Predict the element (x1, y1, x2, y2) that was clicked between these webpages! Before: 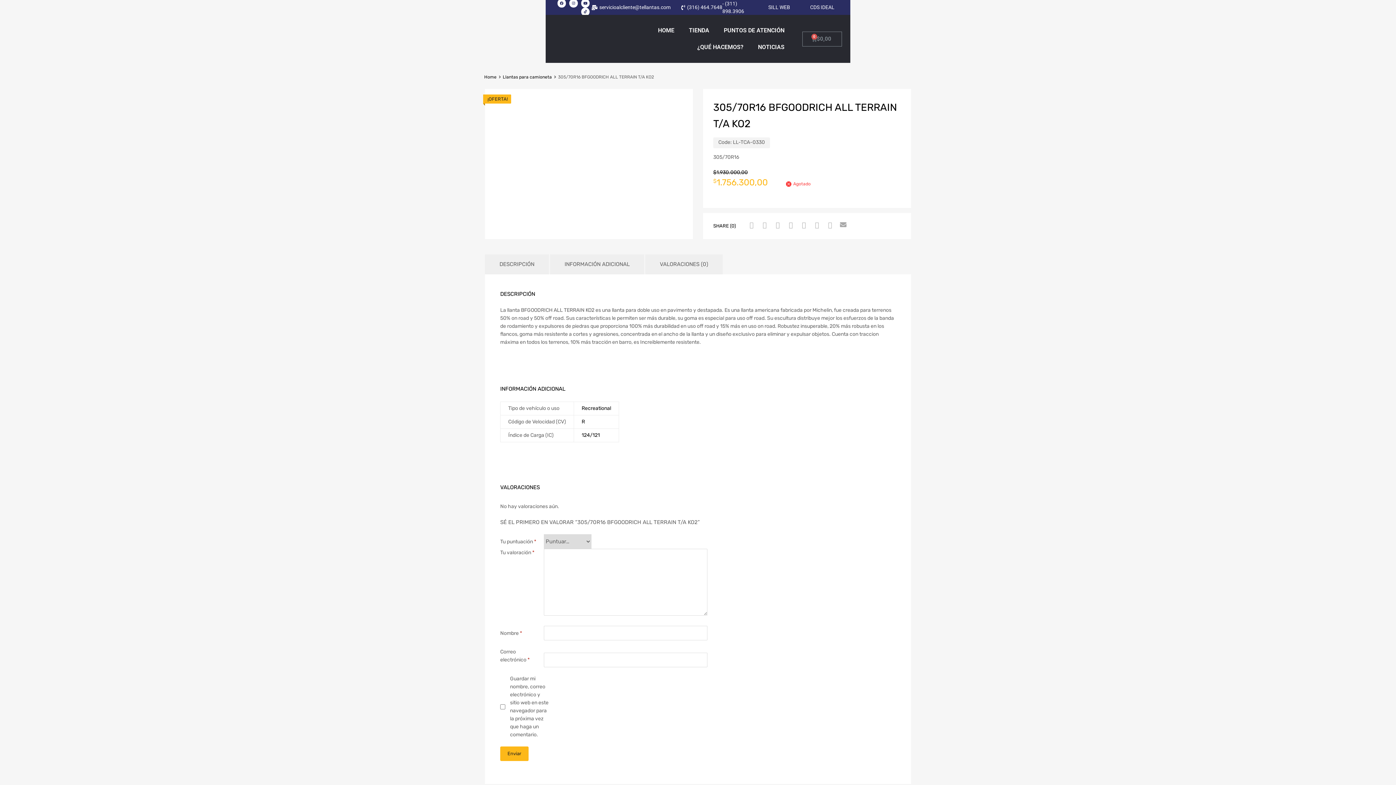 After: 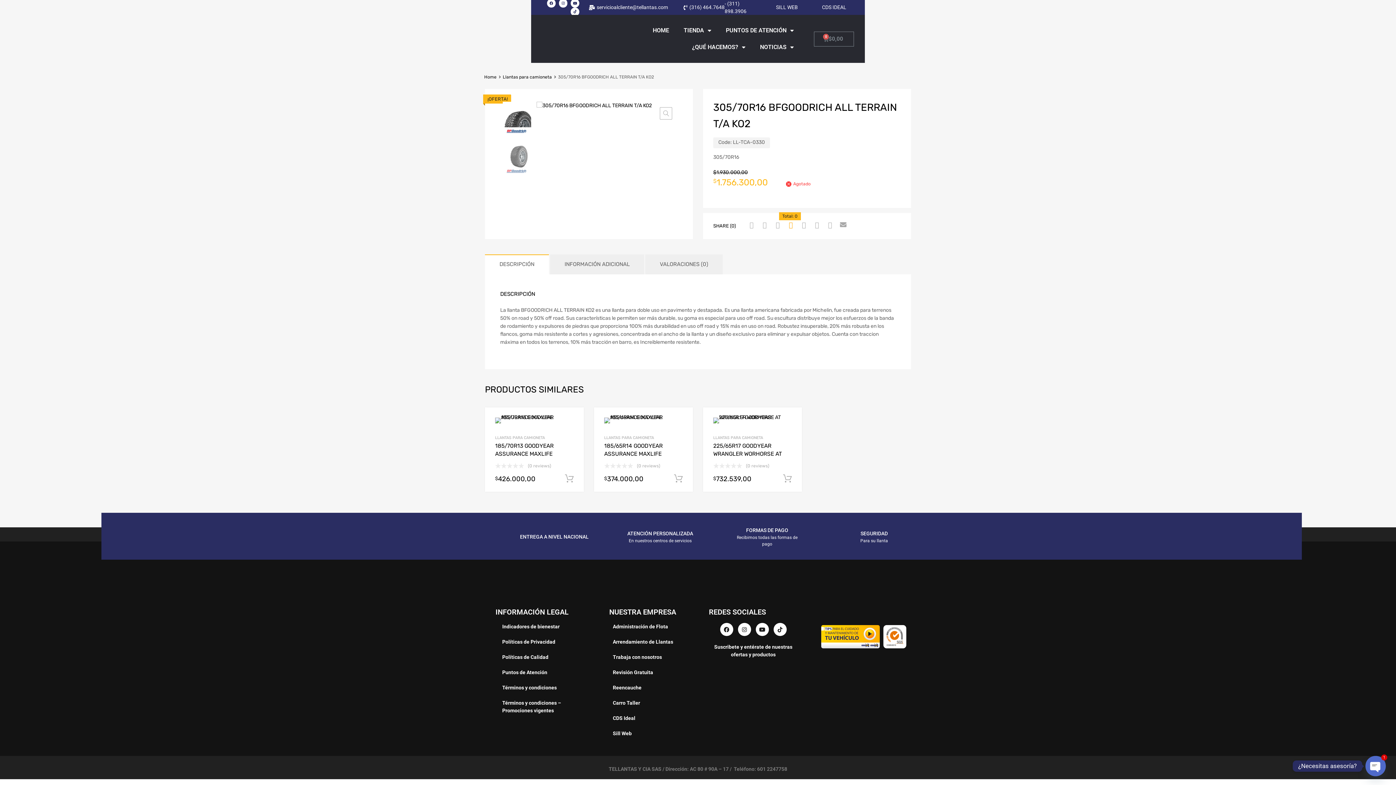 Action: bbox: (785, 220, 794, 230)